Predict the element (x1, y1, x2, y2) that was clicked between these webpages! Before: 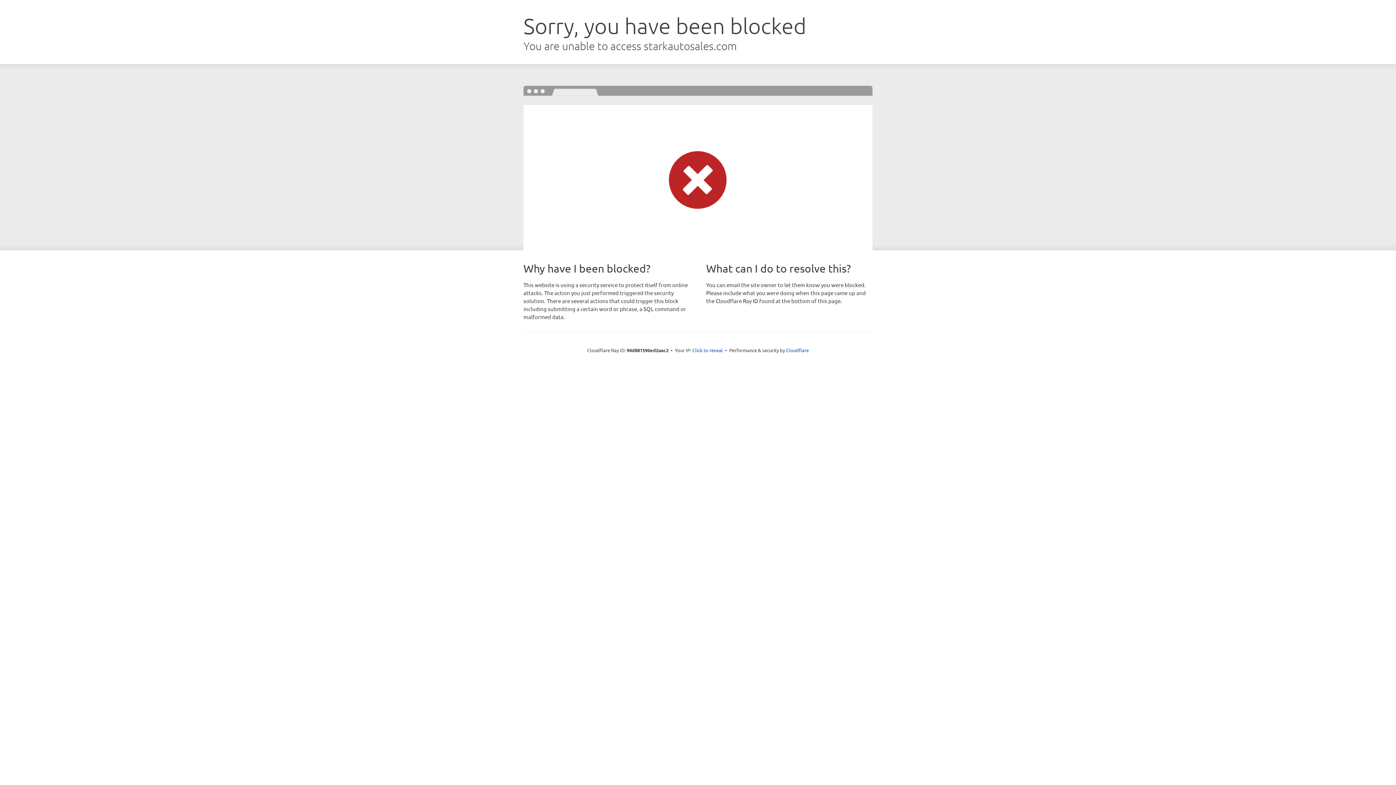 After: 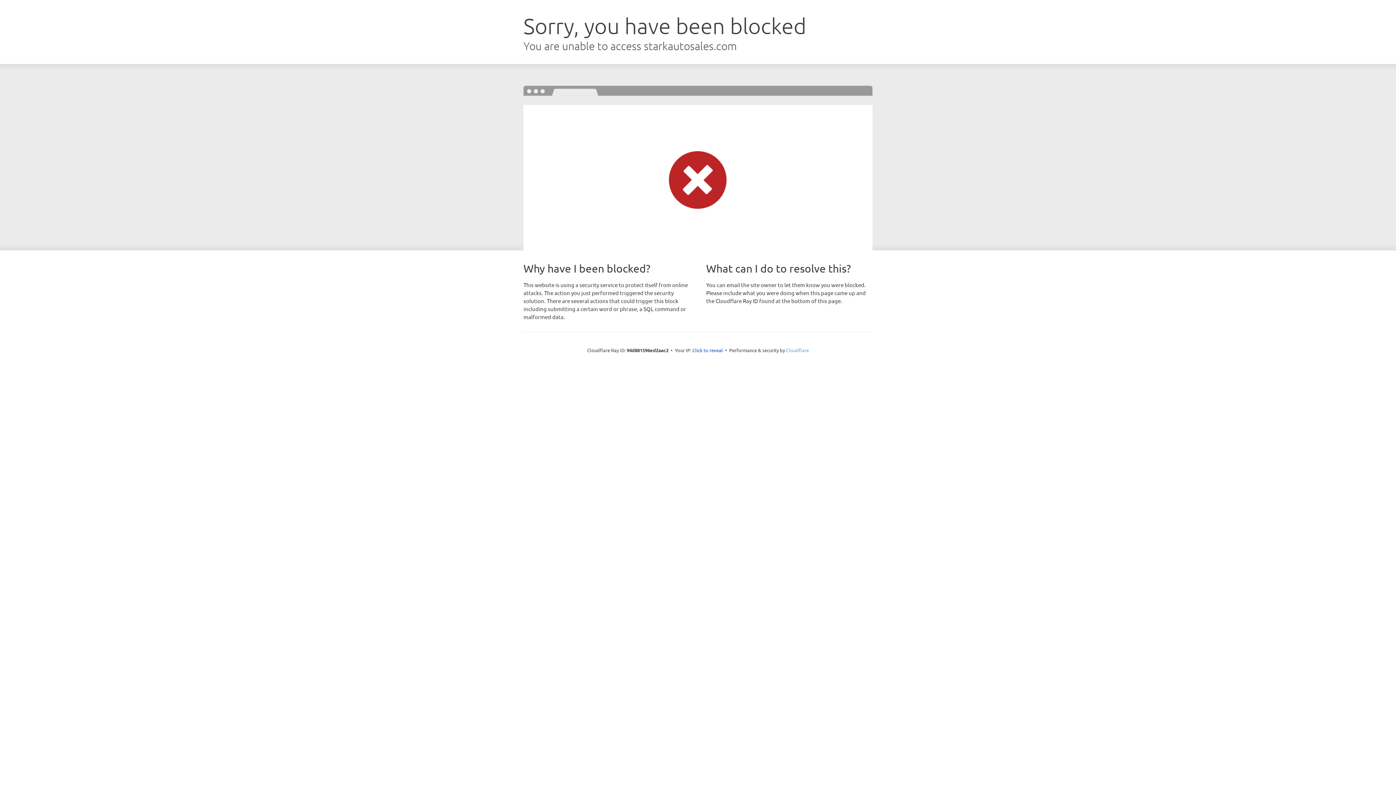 Action: label: Cloudflare bbox: (786, 347, 809, 353)